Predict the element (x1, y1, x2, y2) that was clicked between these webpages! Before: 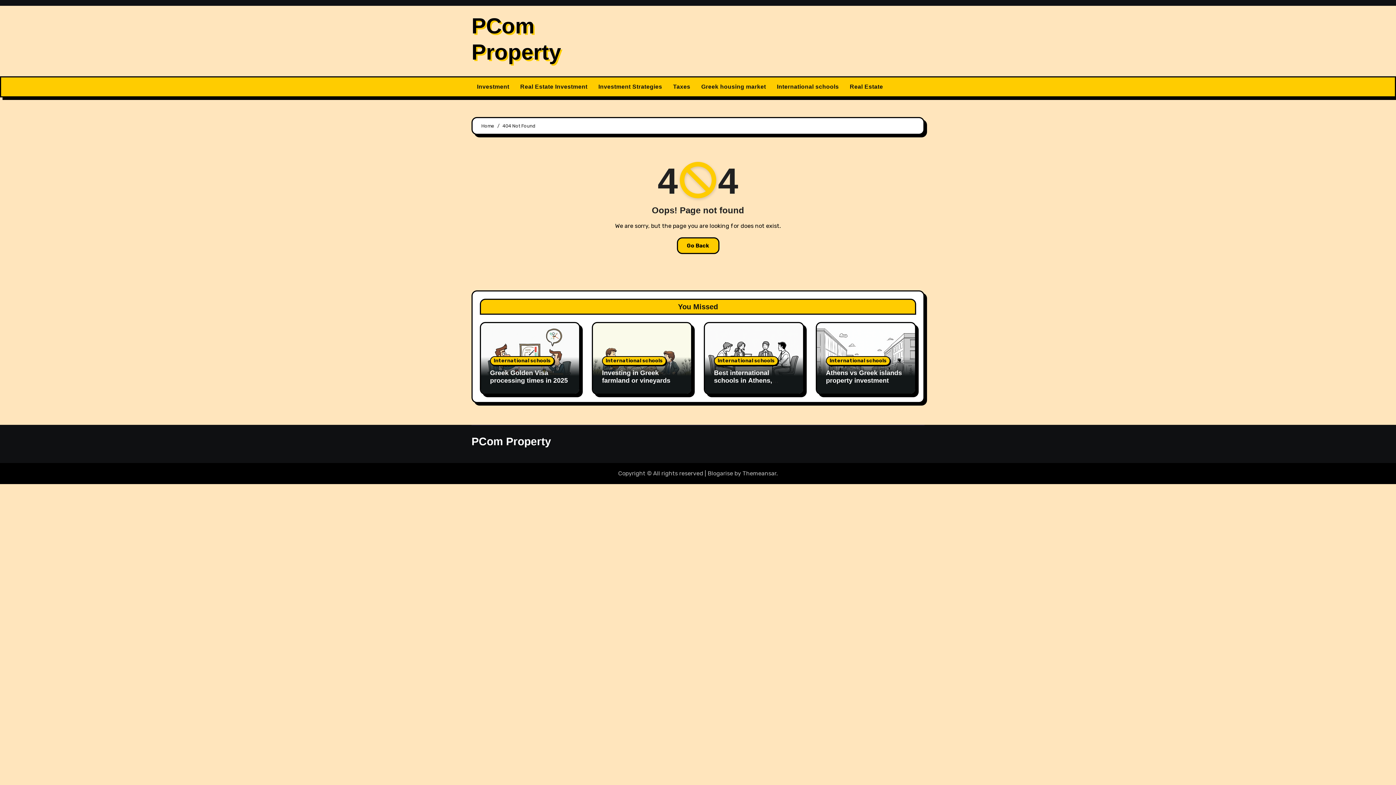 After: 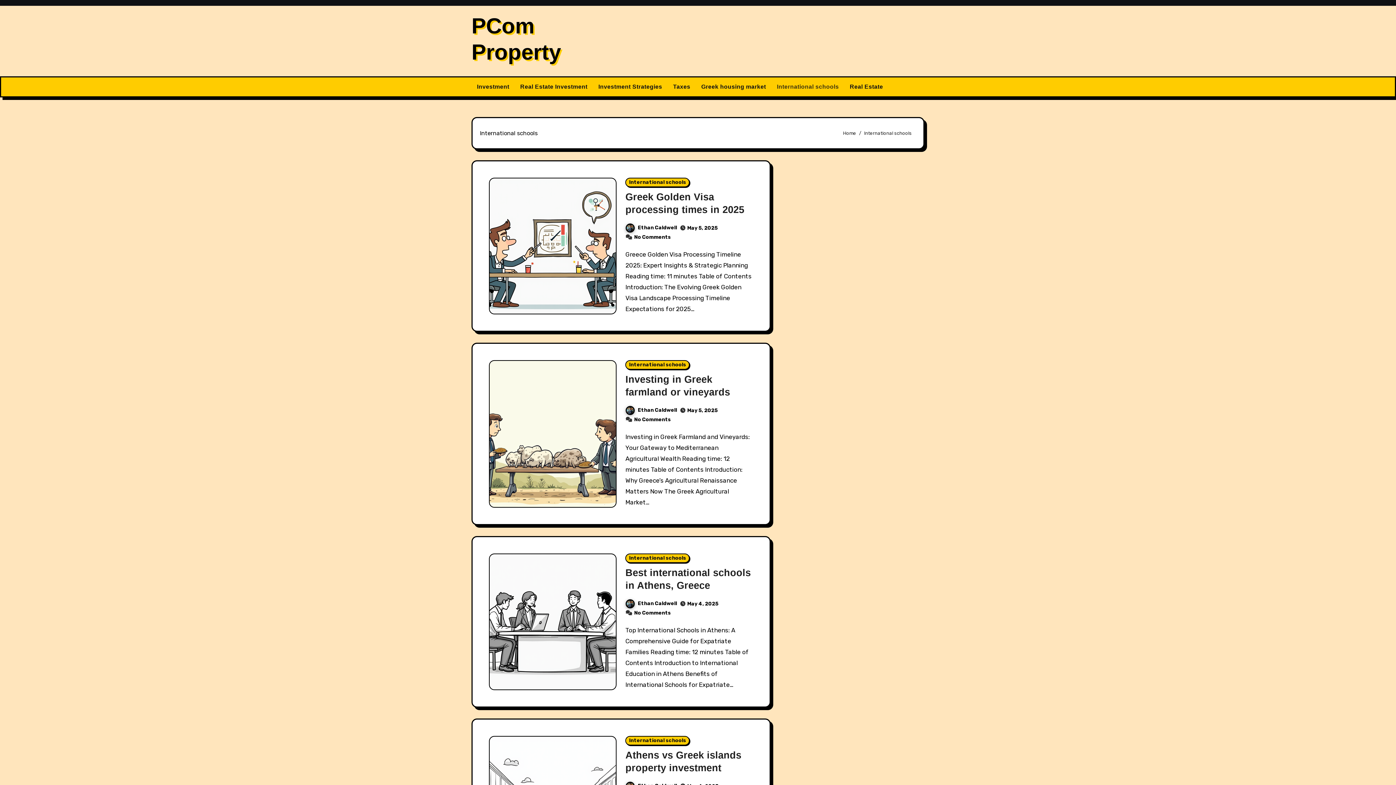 Action: label: International schools bbox: (771, 77, 844, 96)